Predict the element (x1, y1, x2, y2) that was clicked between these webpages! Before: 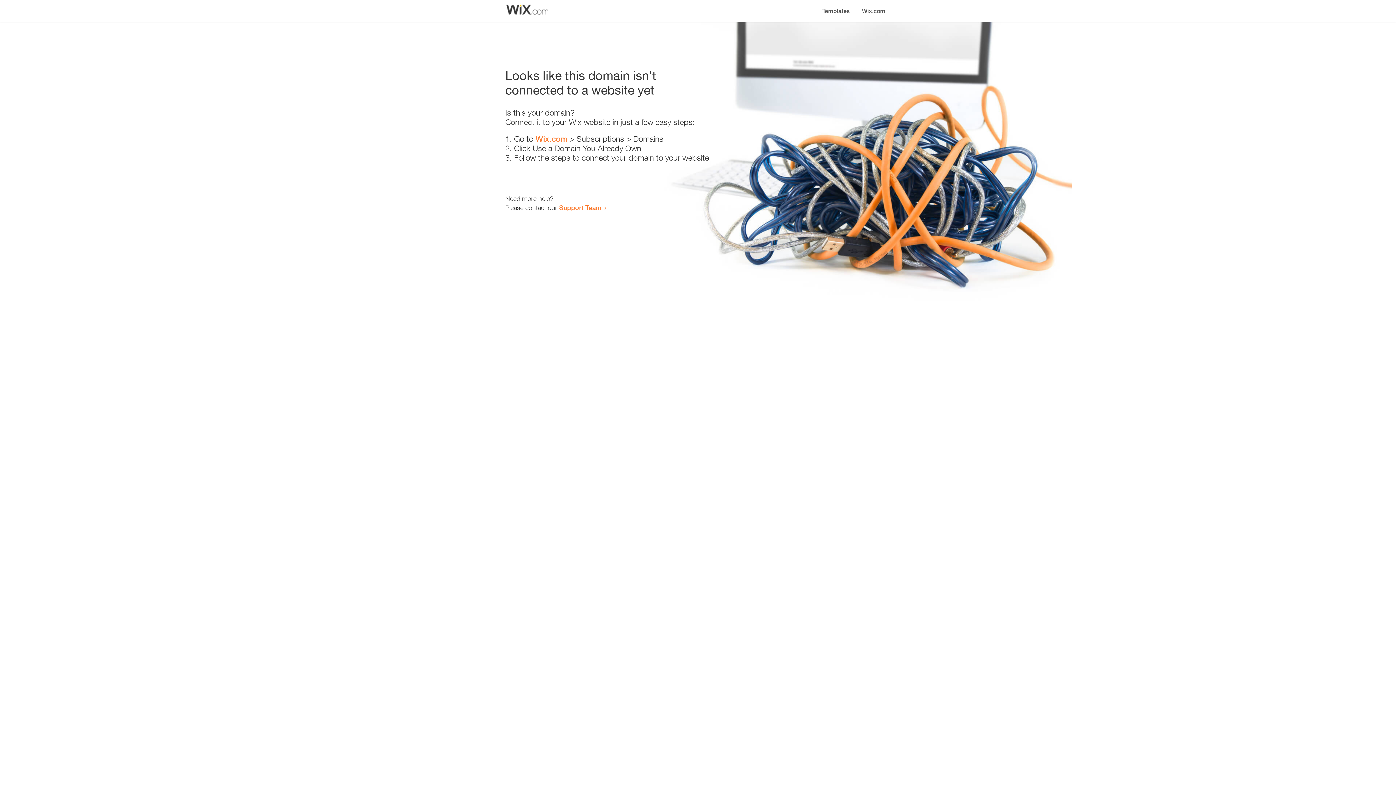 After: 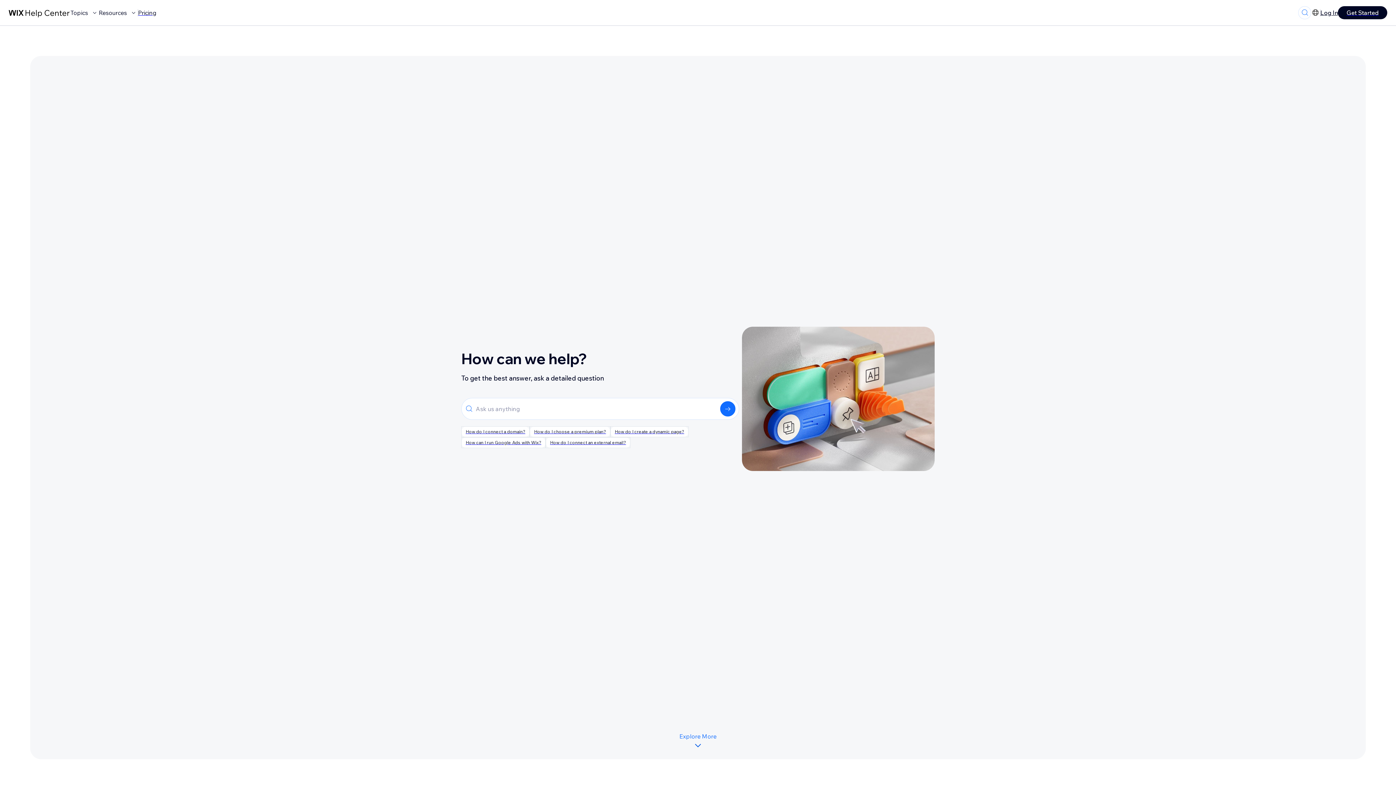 Action: label: Support Team bbox: (559, 203, 601, 211)